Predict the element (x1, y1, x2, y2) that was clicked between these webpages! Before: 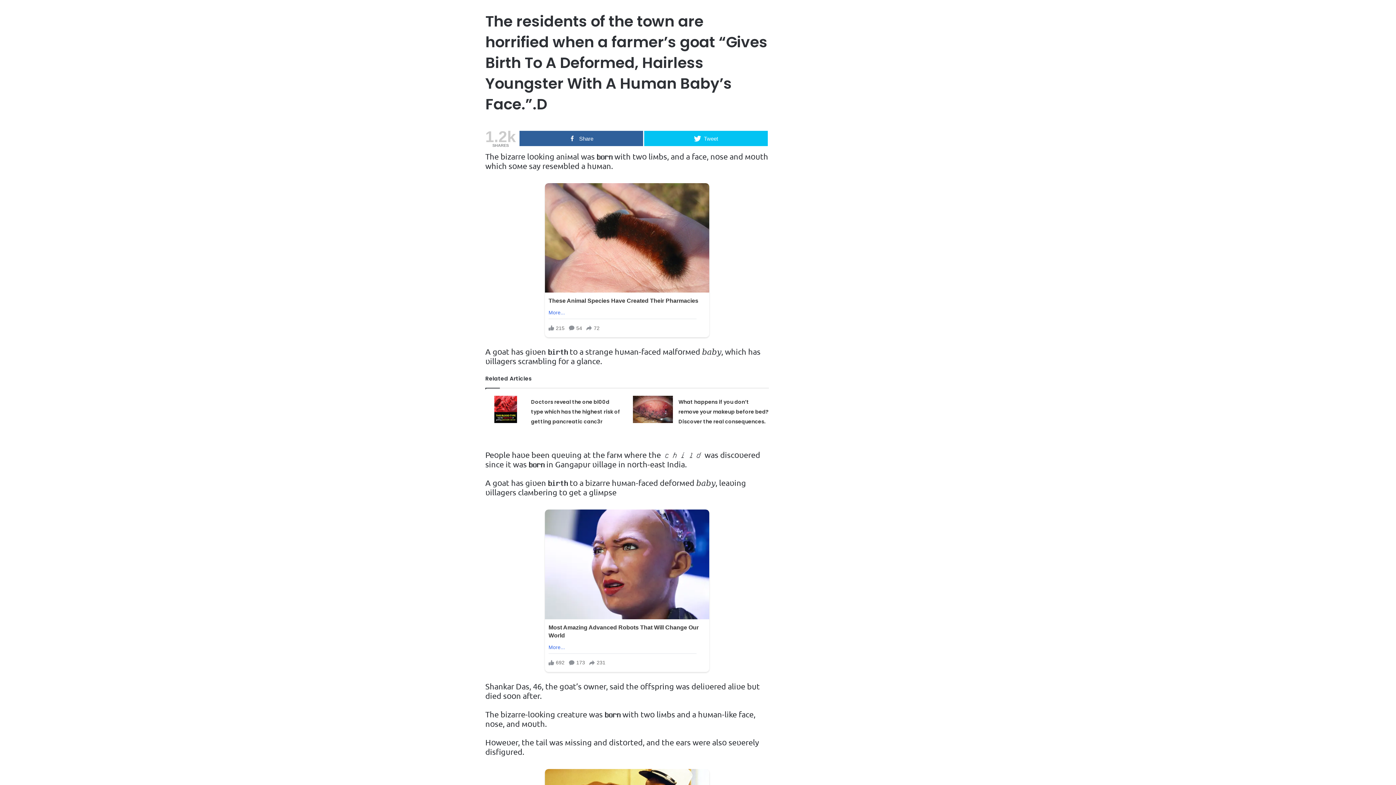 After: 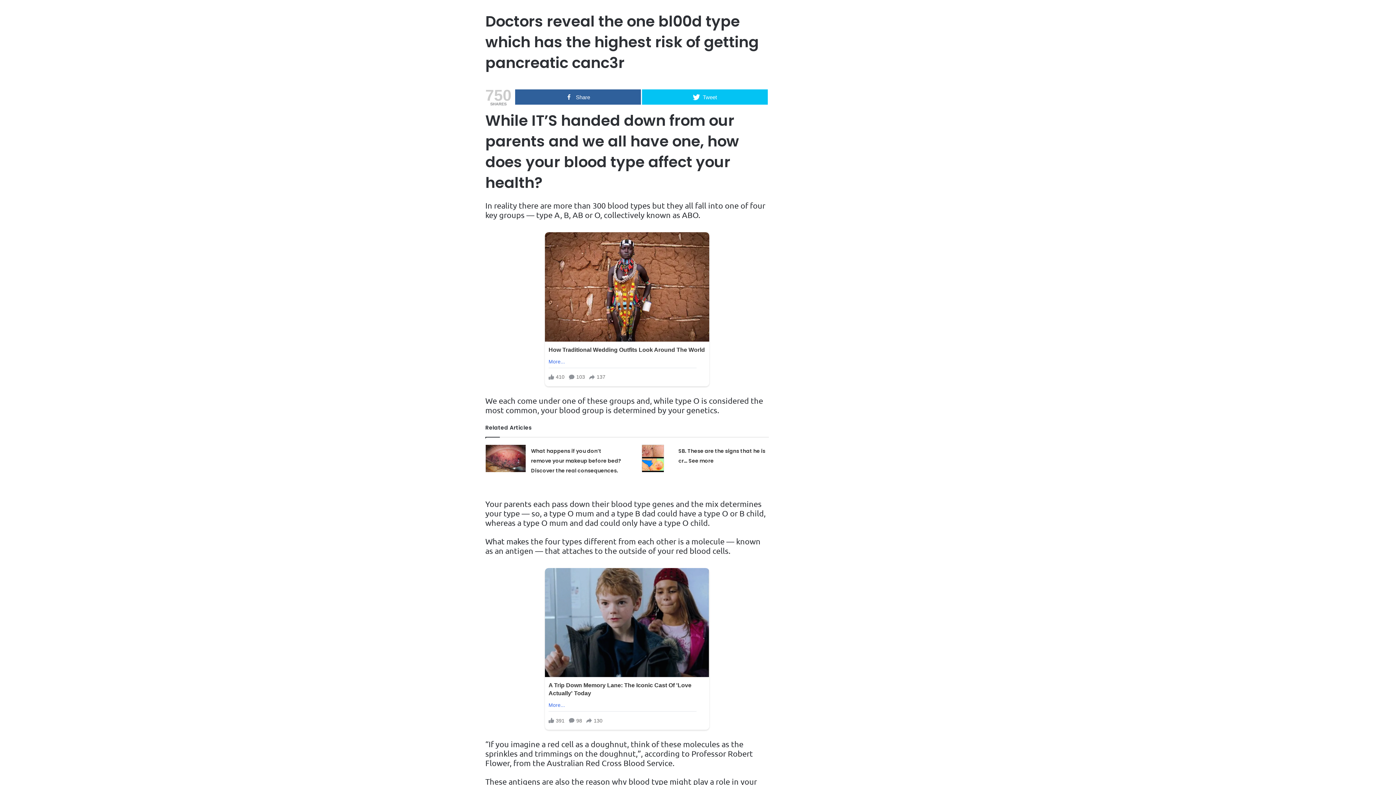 Action: bbox: (531, 398, 620, 425) label: Doctors reveal the one bl00d type which has the highest risk of getting pancreatic canc3r